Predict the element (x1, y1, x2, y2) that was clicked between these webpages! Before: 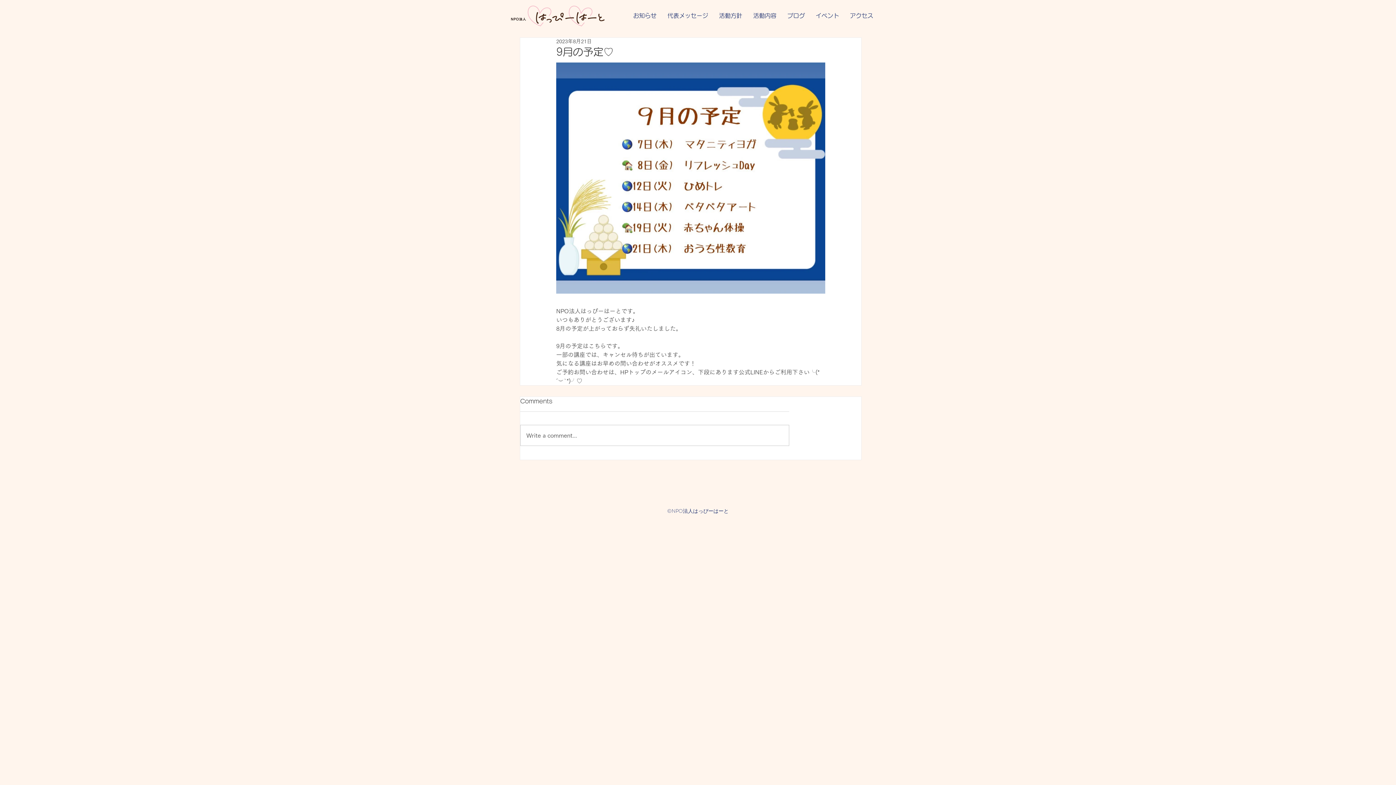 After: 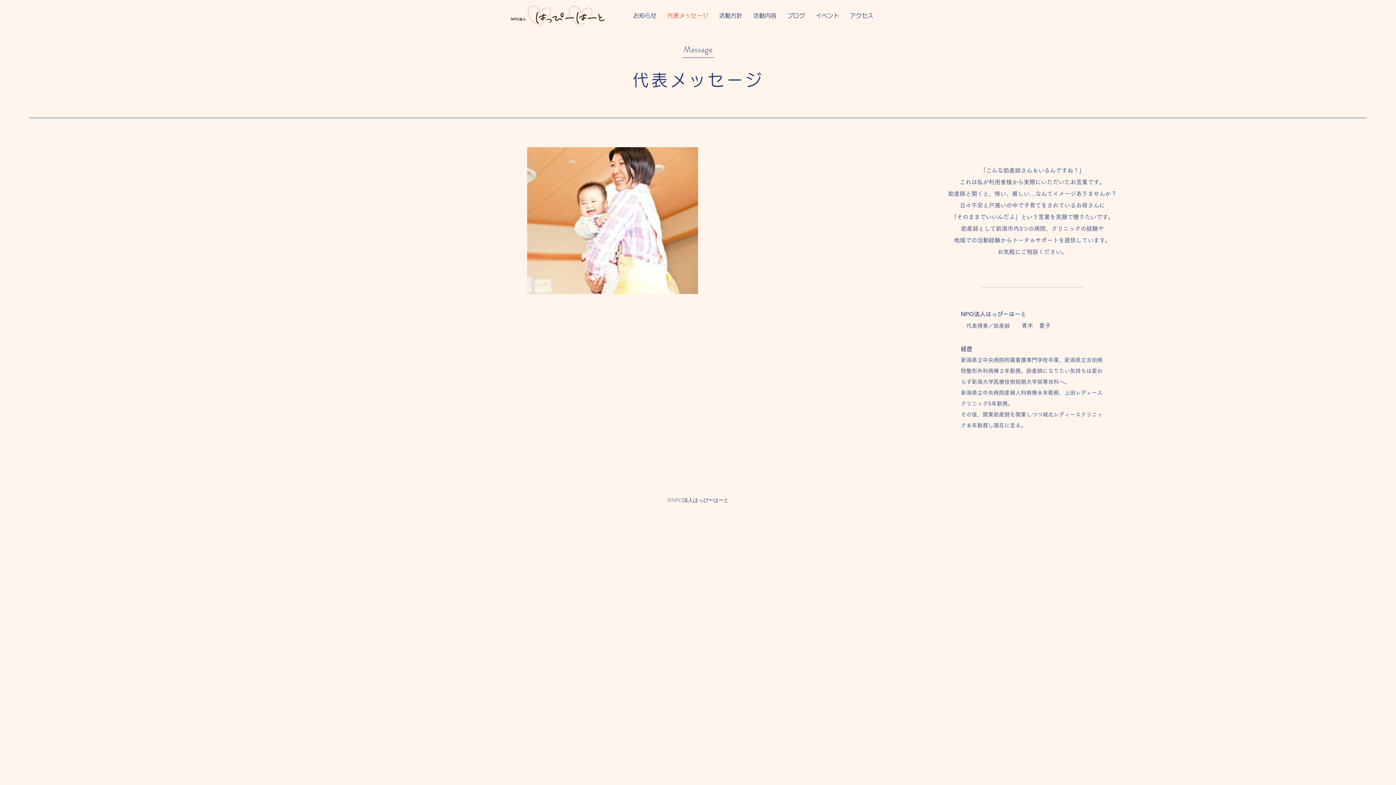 Action: label: 代表メッセージ bbox: (662, 6, 713, 24)